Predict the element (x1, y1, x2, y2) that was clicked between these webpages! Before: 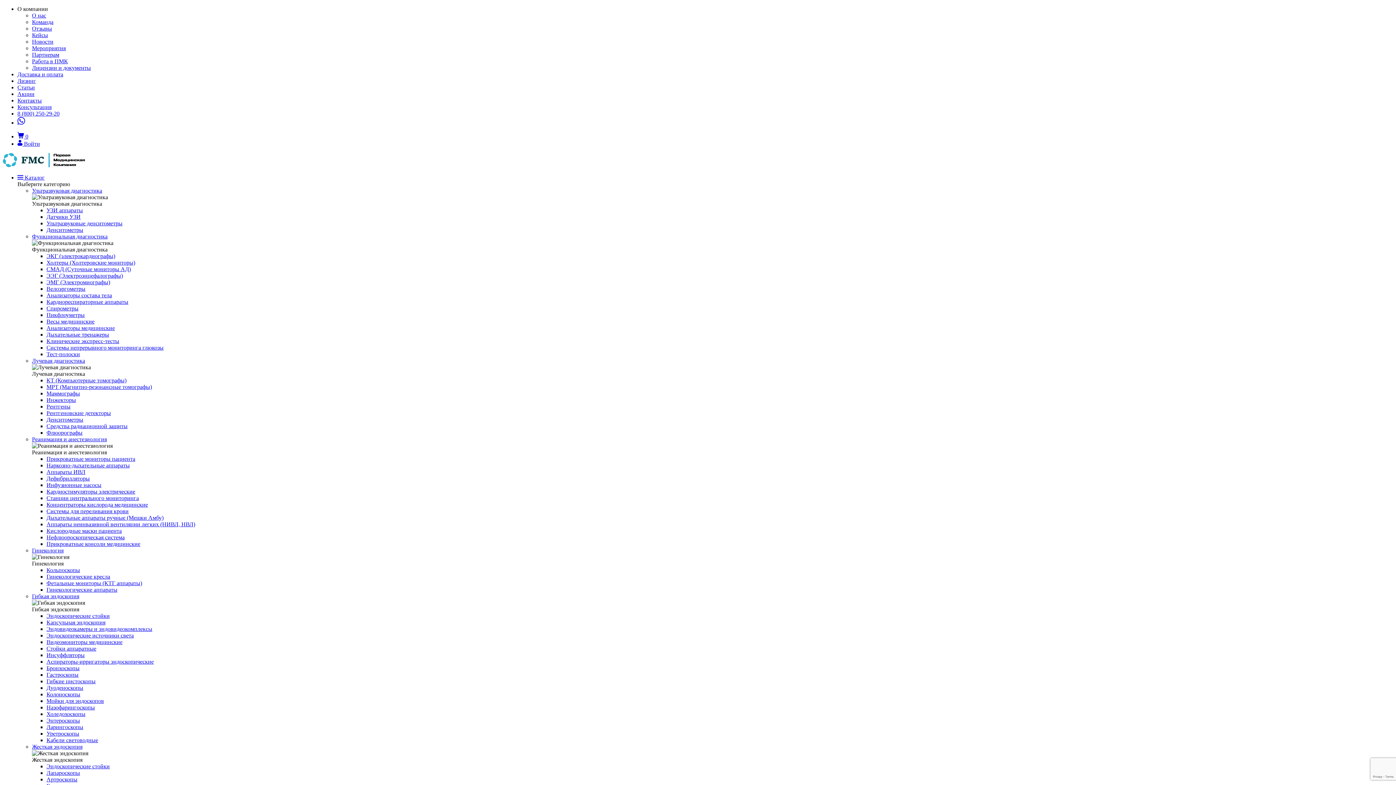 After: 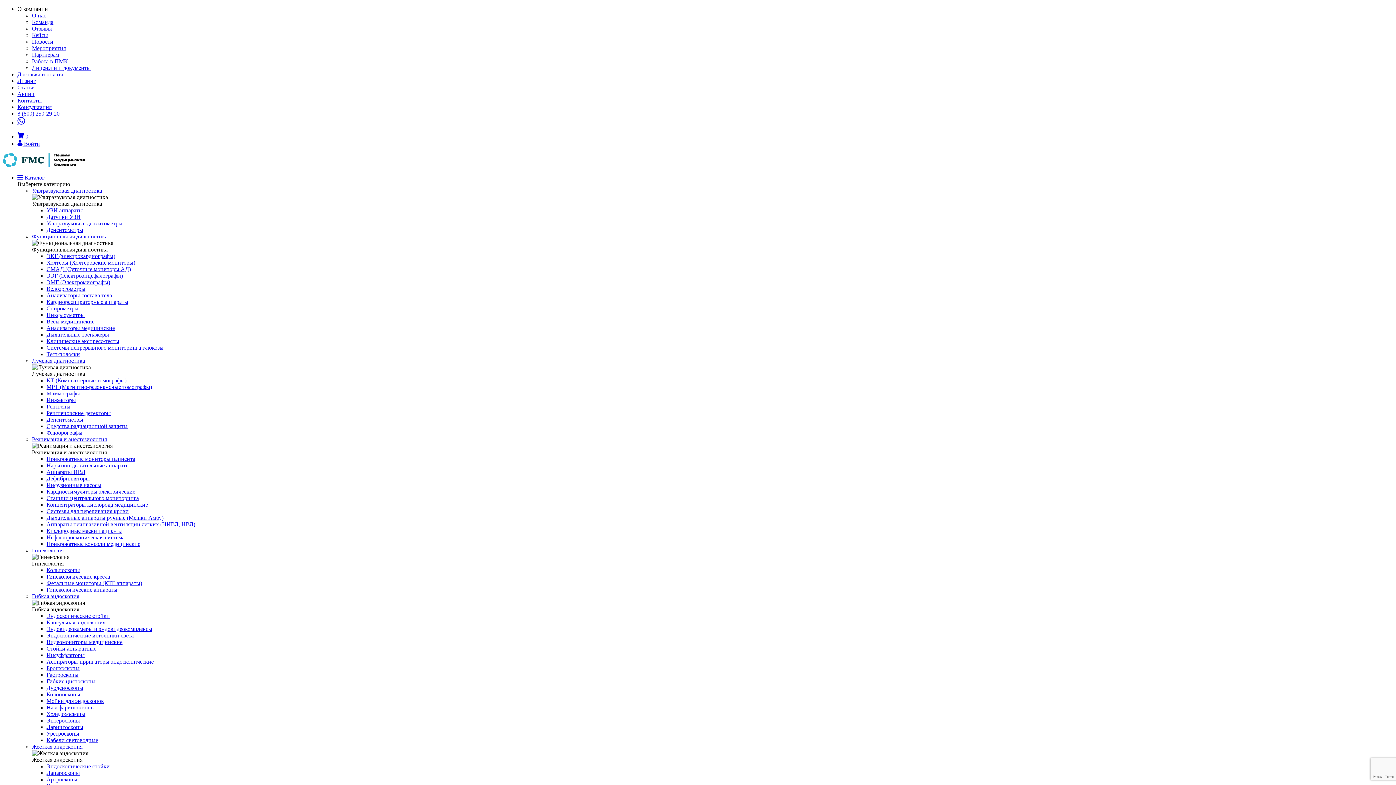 Action: bbox: (46, 279, 110, 285) label: ЭМГ (Электромиографы)